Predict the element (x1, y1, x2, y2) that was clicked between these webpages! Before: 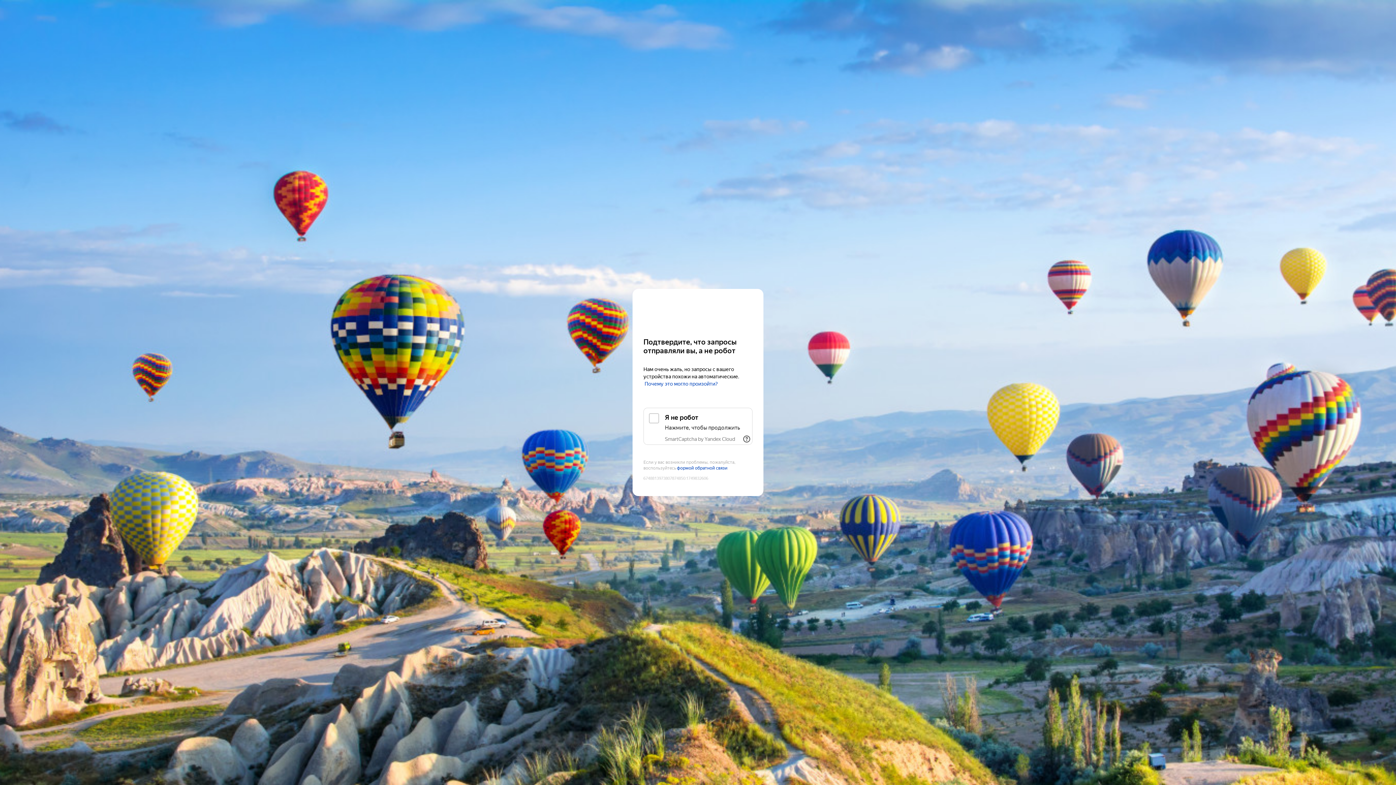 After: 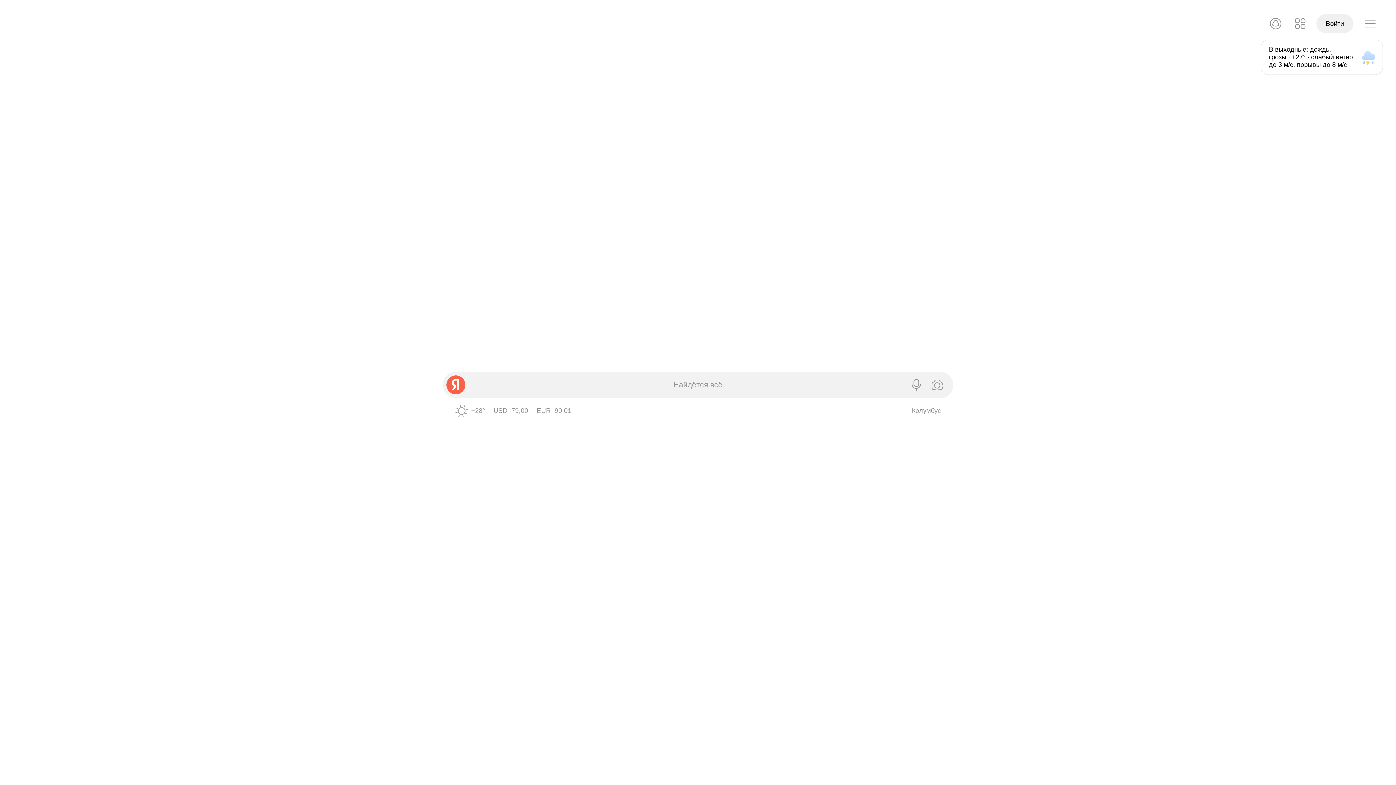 Action: bbox: (643, 303, 752, 316) label: Yandex